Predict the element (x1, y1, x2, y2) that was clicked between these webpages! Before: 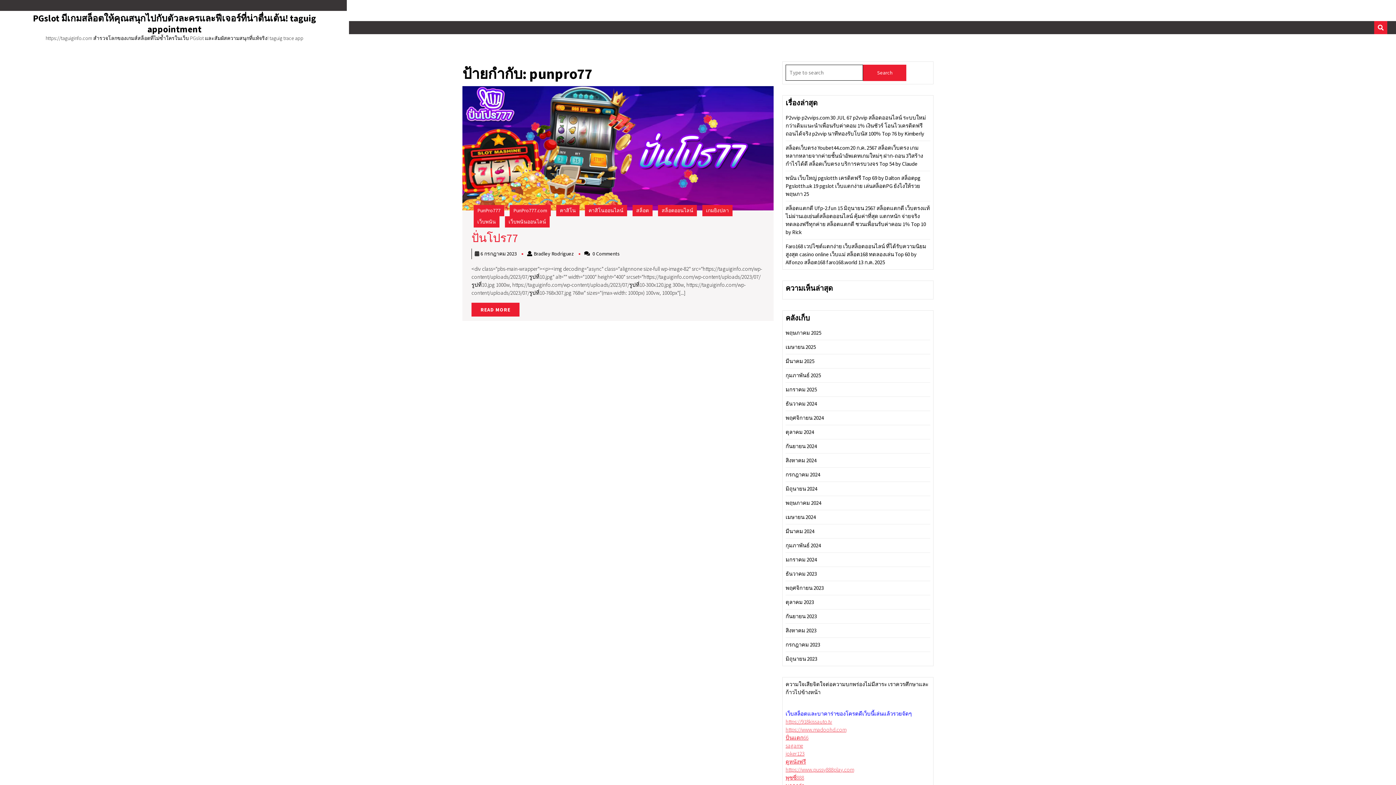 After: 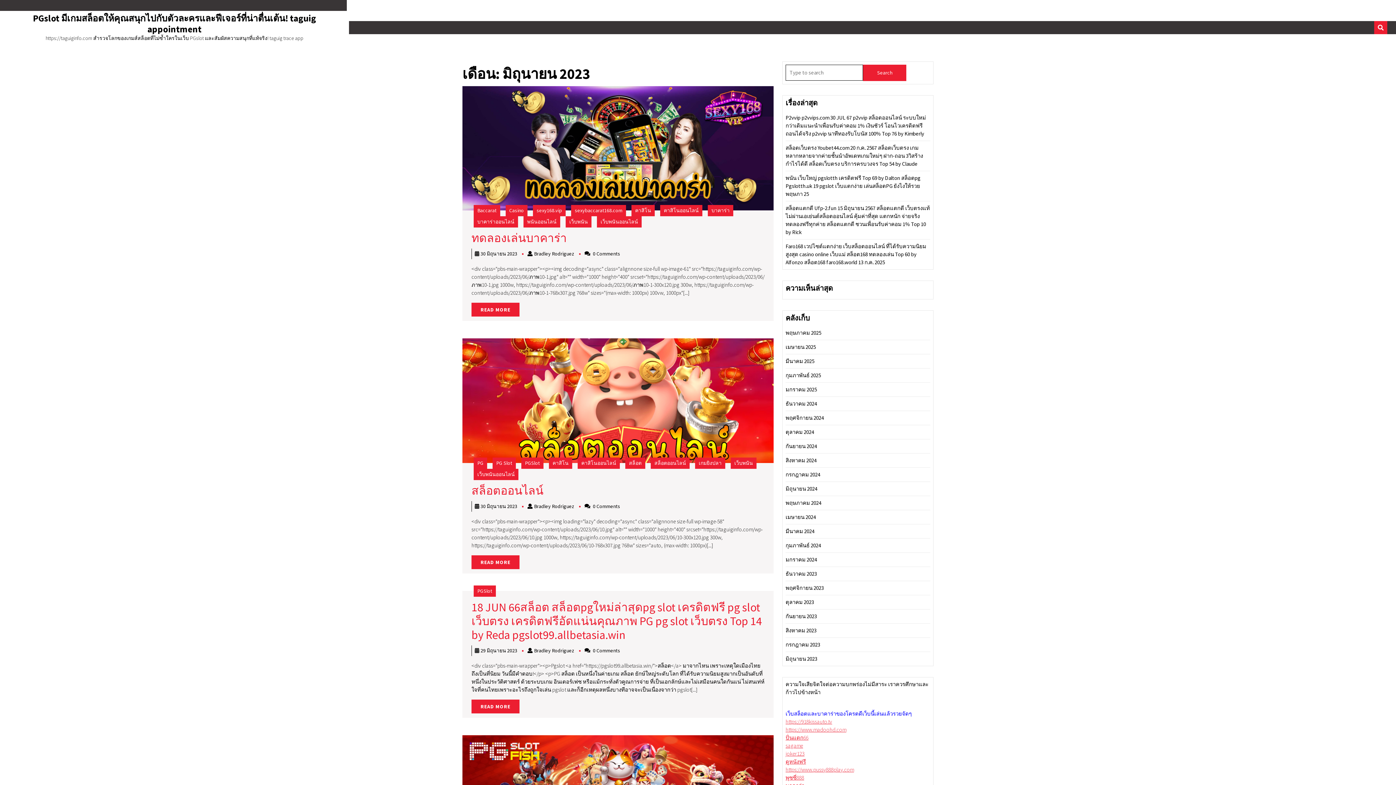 Action: bbox: (785, 655, 817, 662) label: มิถุนายน 2023